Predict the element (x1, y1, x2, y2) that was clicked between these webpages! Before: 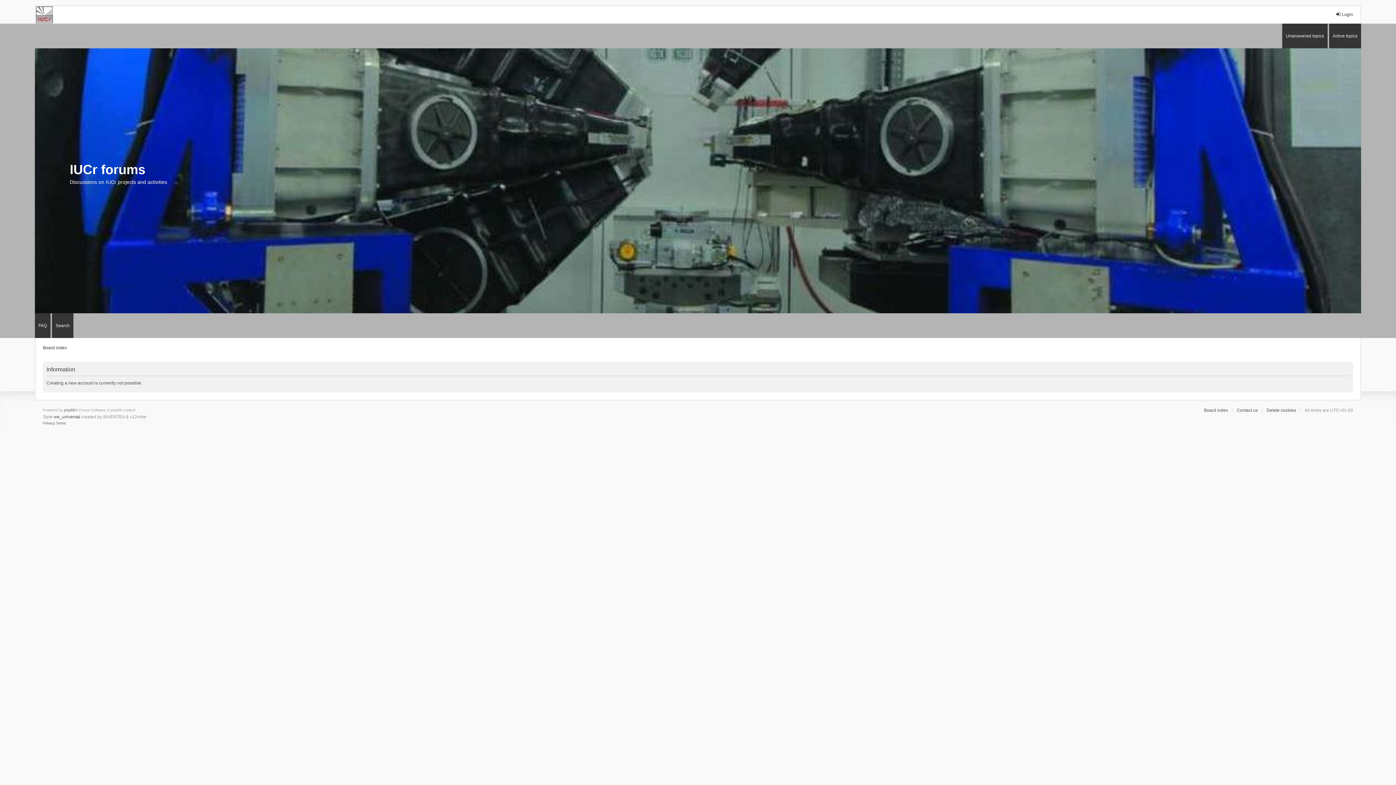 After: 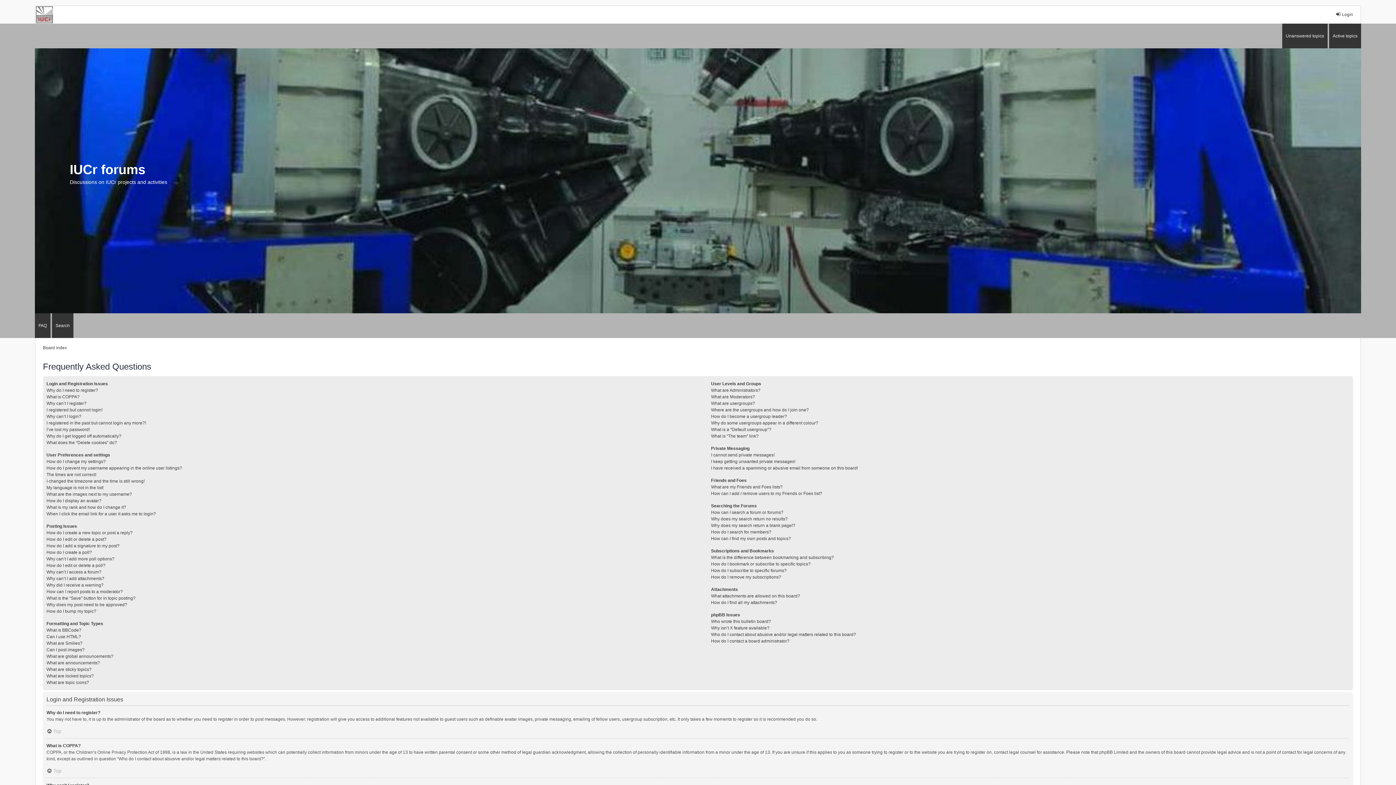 Action: label: FAQ bbox: (34, 313, 50, 338)